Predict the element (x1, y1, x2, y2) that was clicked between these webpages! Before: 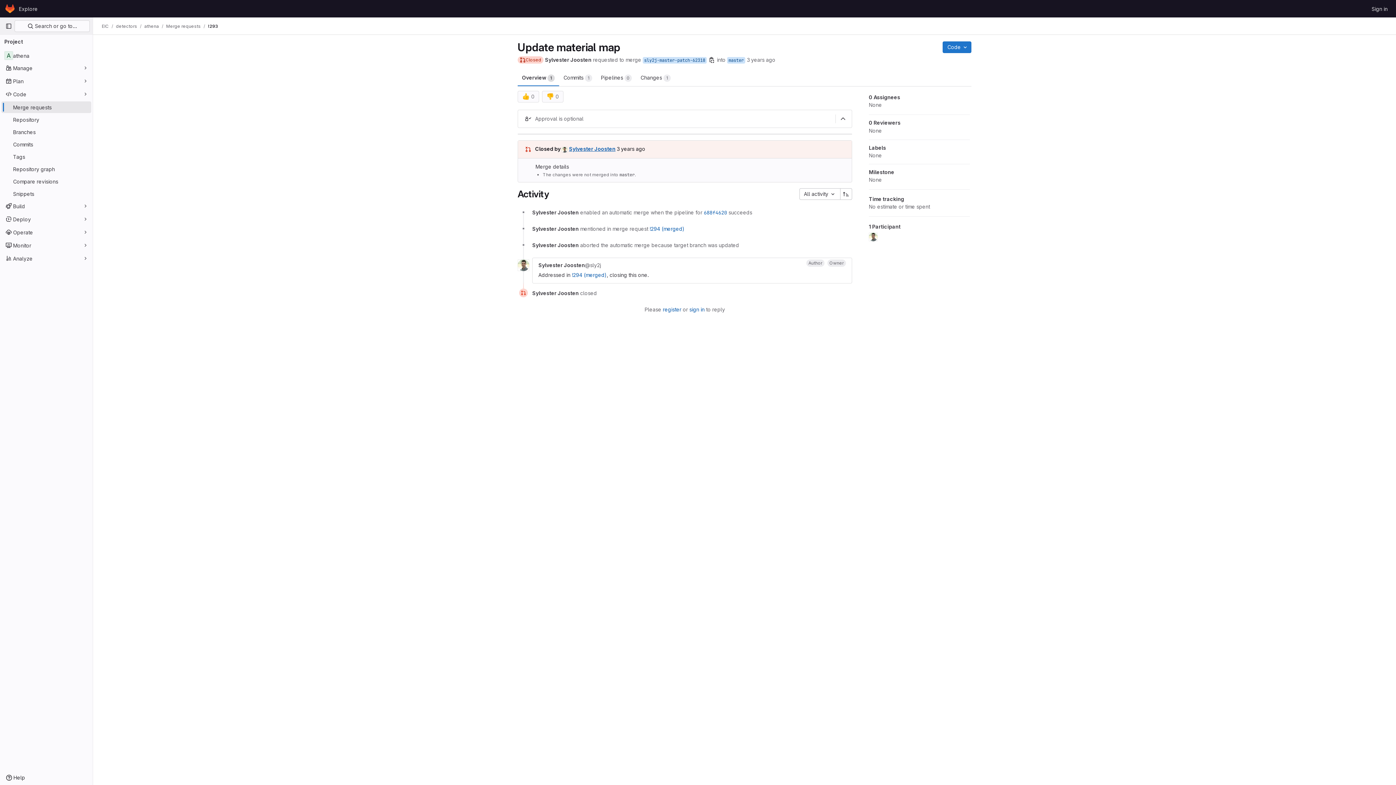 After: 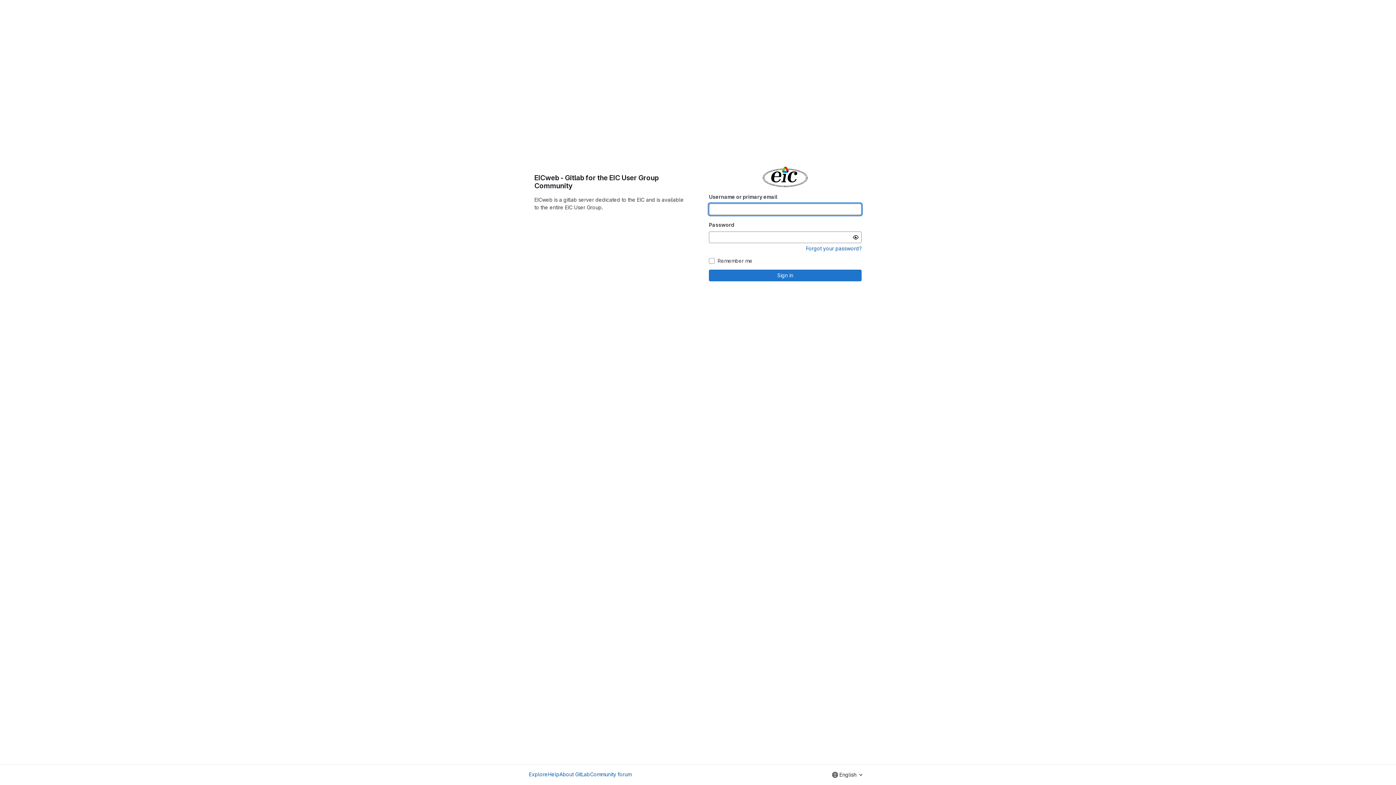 Action: label: sign in bbox: (689, 306, 704, 312)